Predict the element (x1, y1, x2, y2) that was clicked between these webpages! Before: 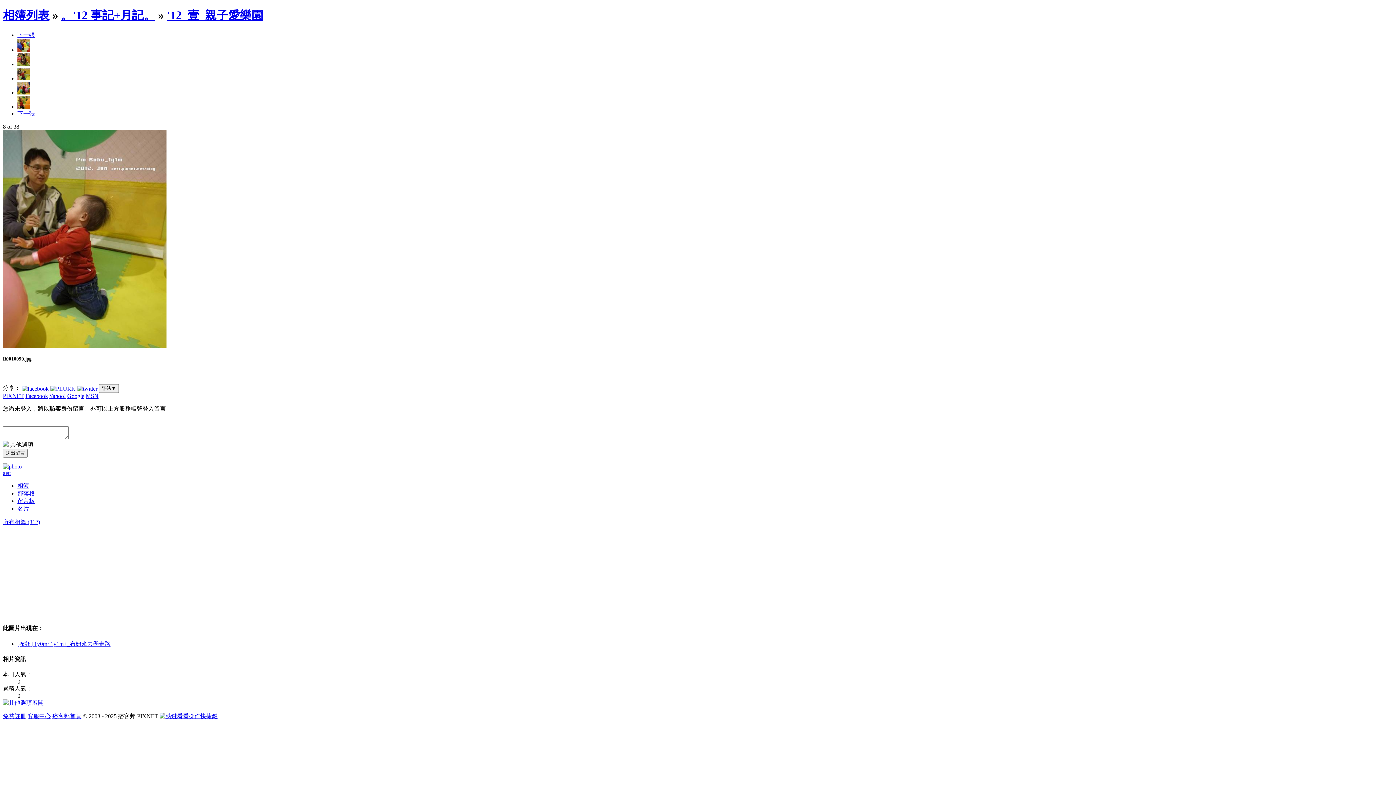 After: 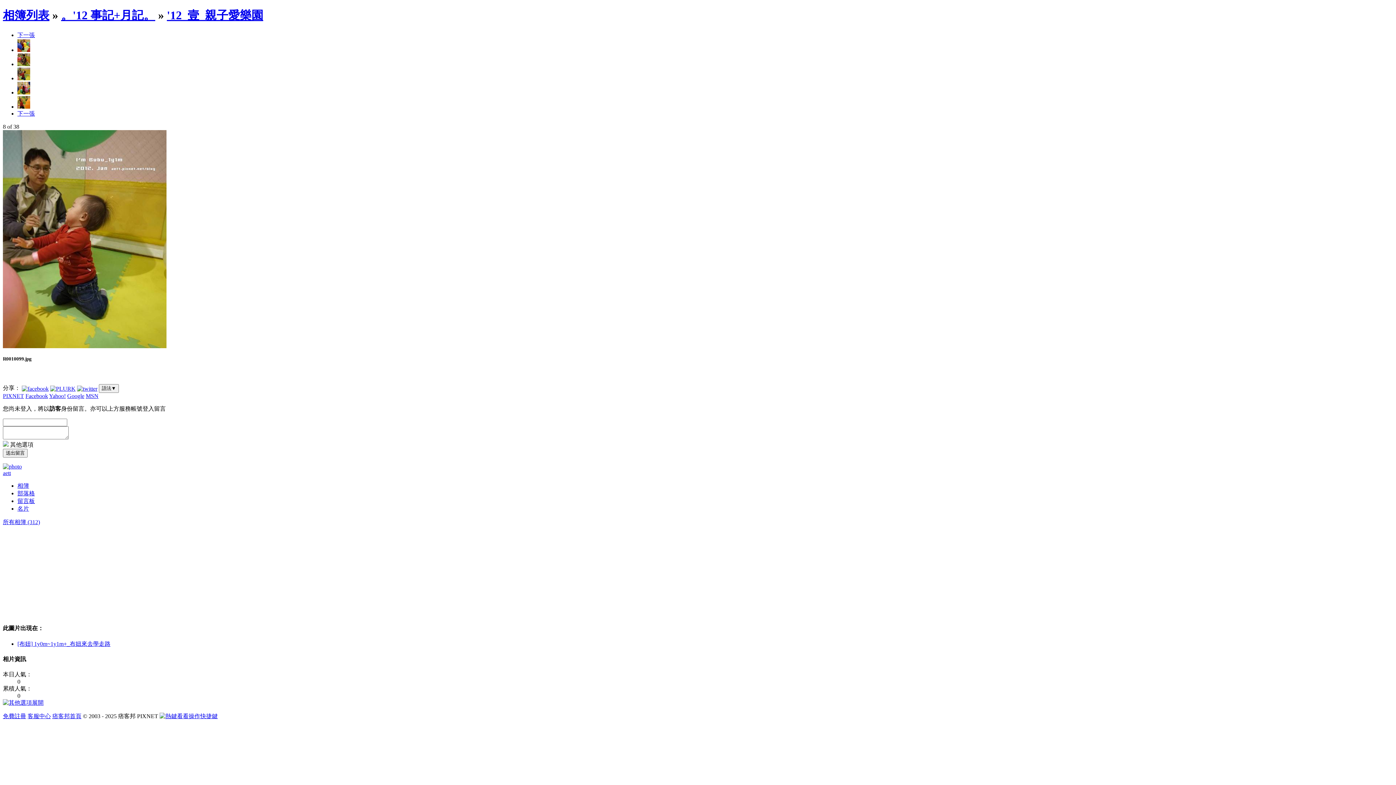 Action: bbox: (17, 110, 34, 116) label: 下一張